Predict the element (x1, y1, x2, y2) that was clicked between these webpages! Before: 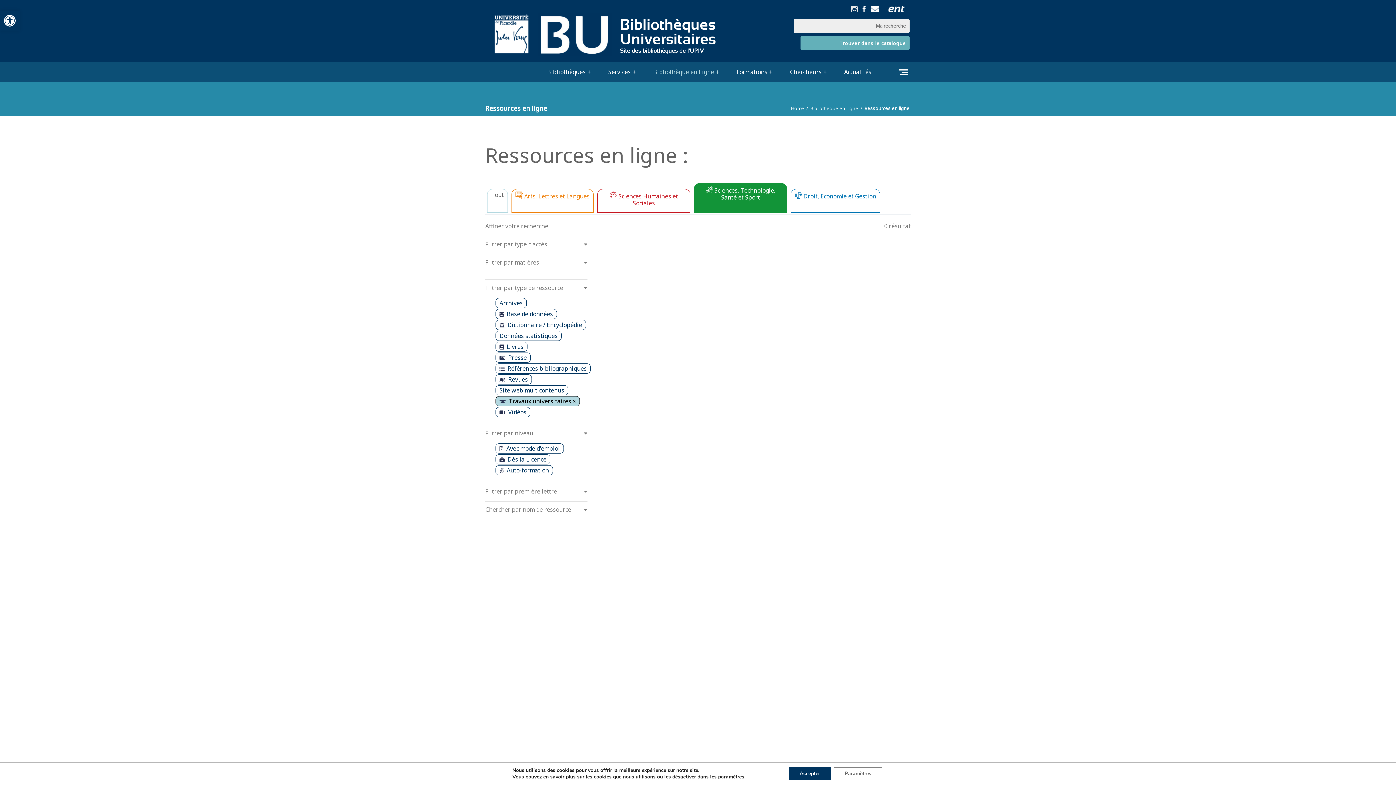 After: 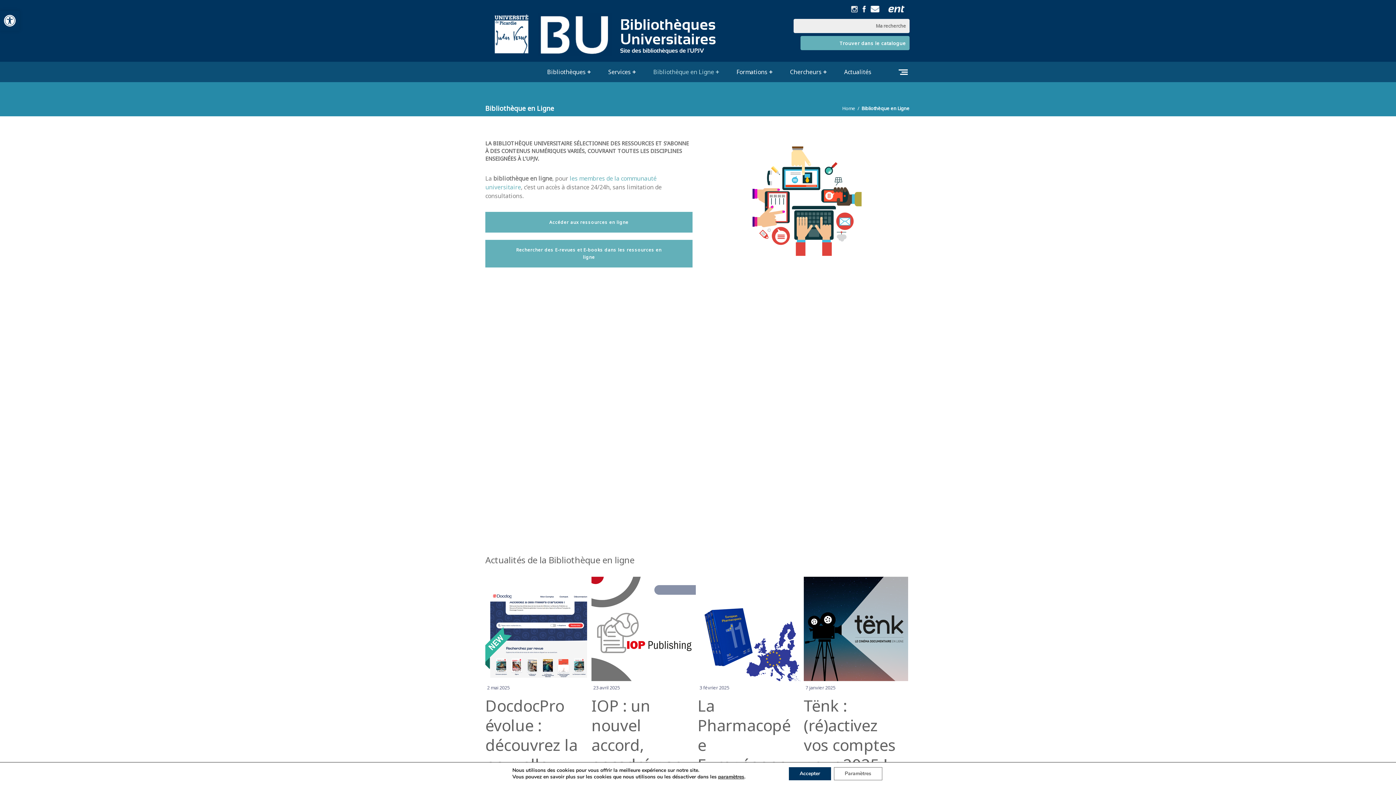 Action: bbox: (649, 68, 718, 76) label: Bibliothèque en Ligne